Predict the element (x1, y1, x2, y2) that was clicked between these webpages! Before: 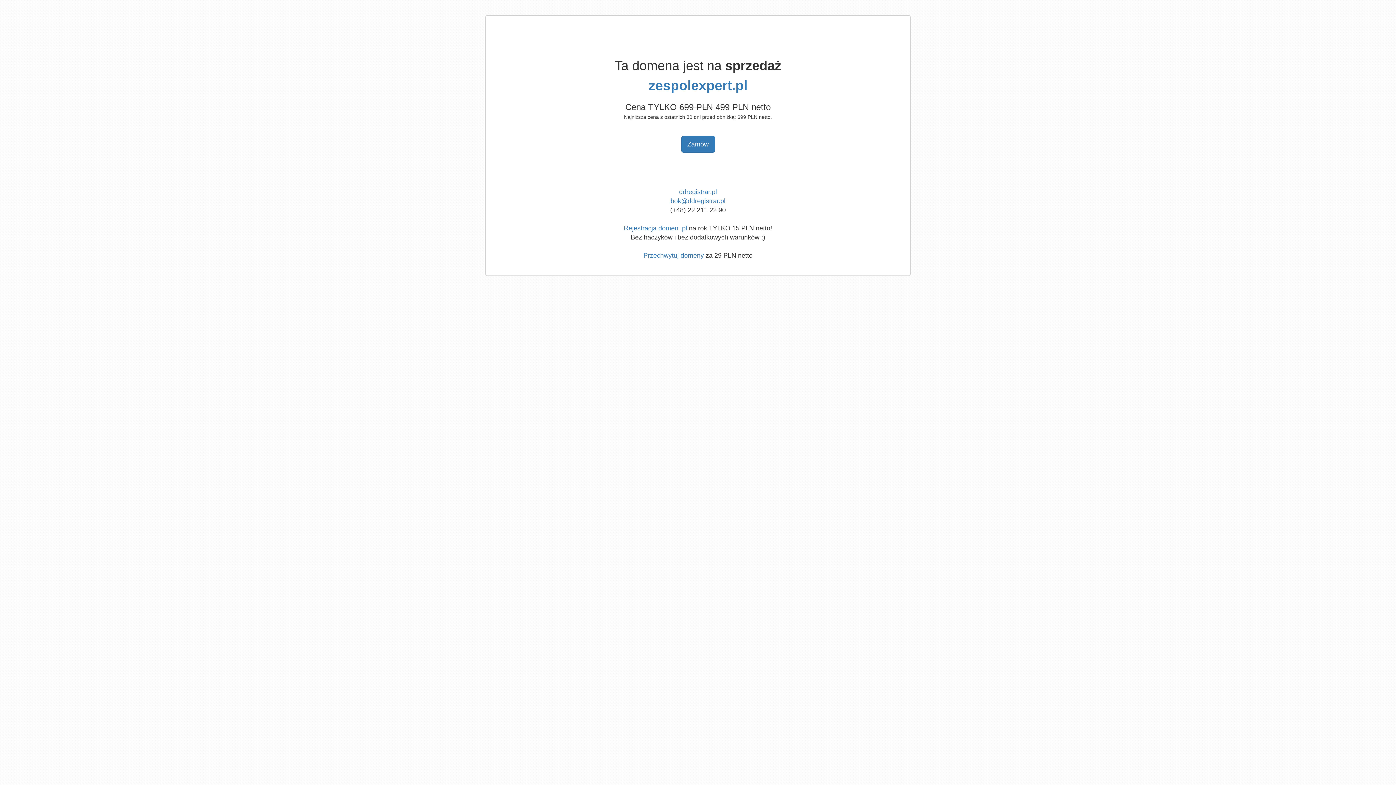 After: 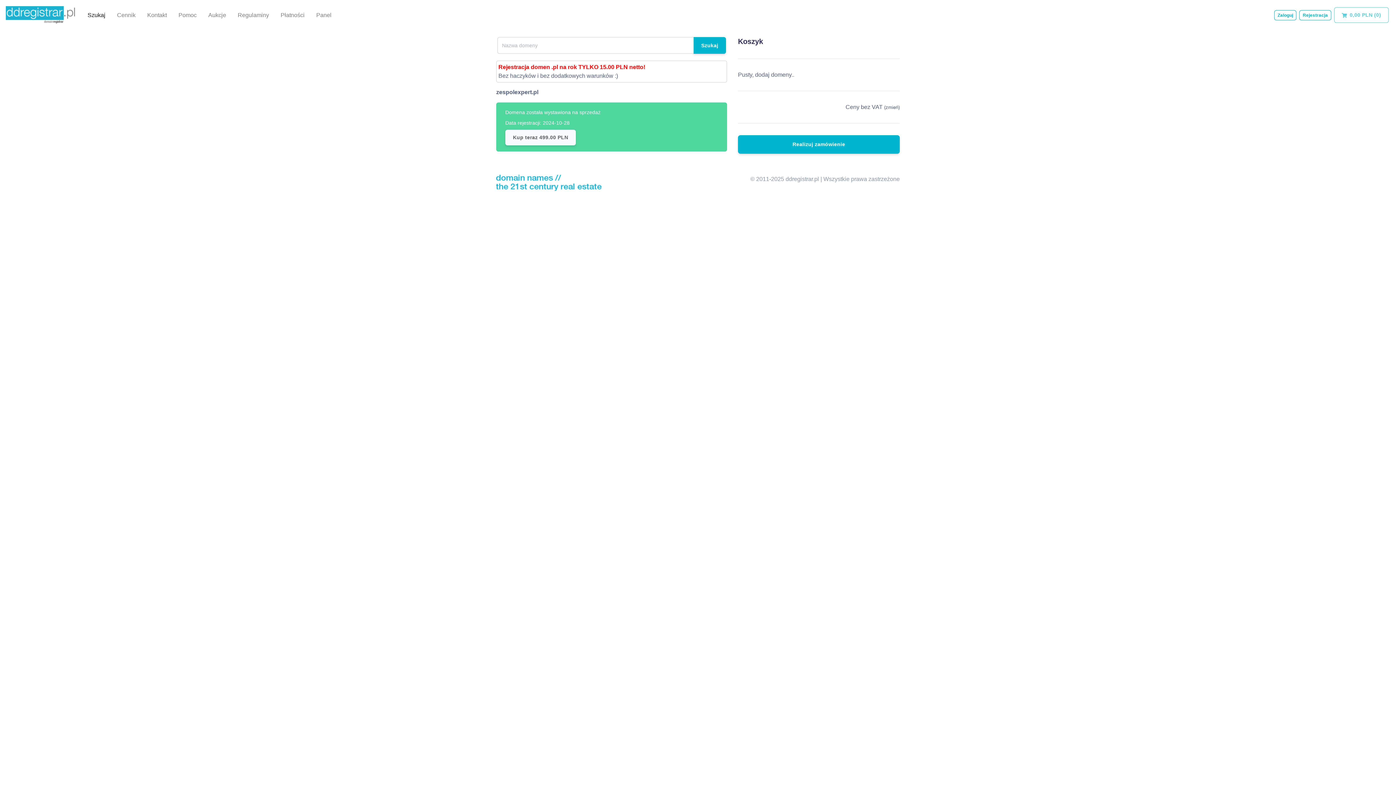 Action: bbox: (681, 136, 715, 152) label: Zamów